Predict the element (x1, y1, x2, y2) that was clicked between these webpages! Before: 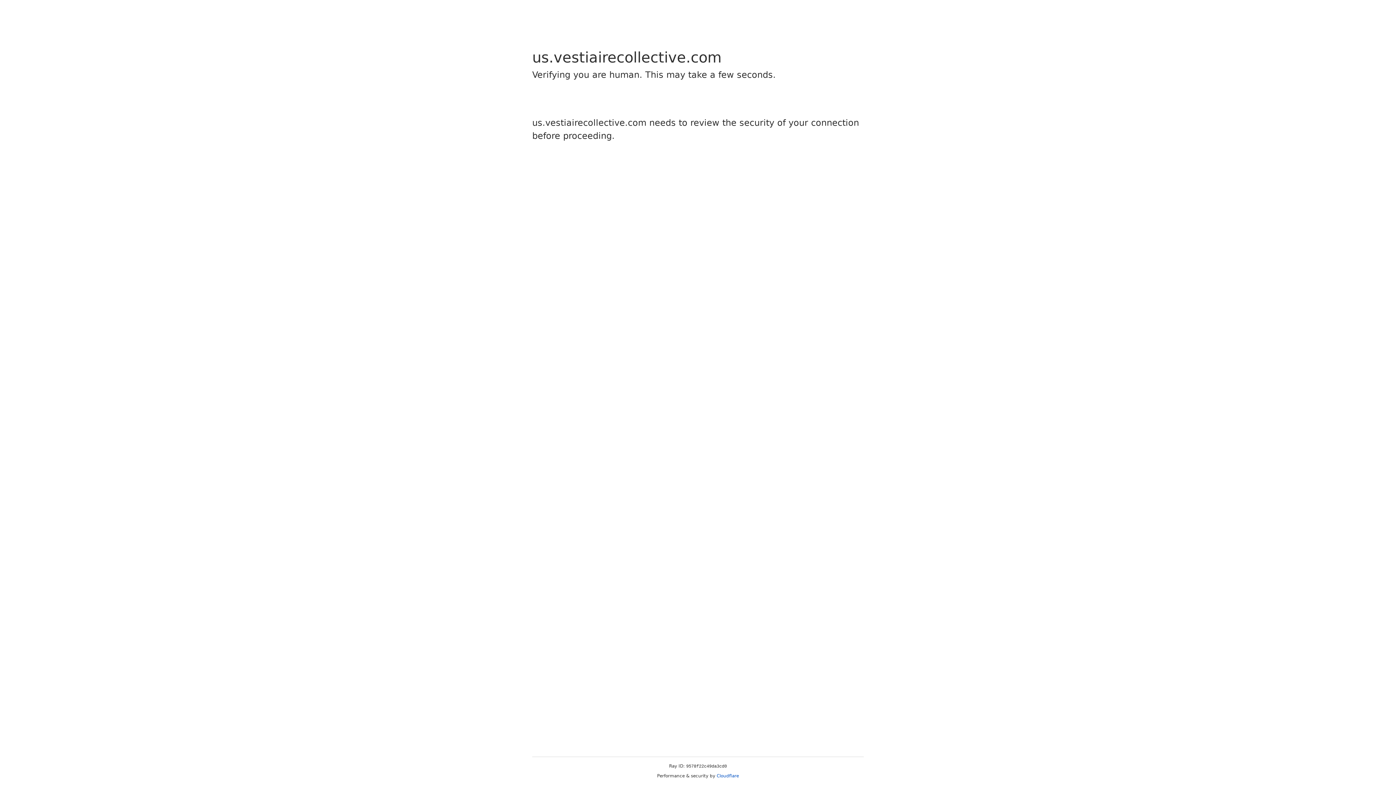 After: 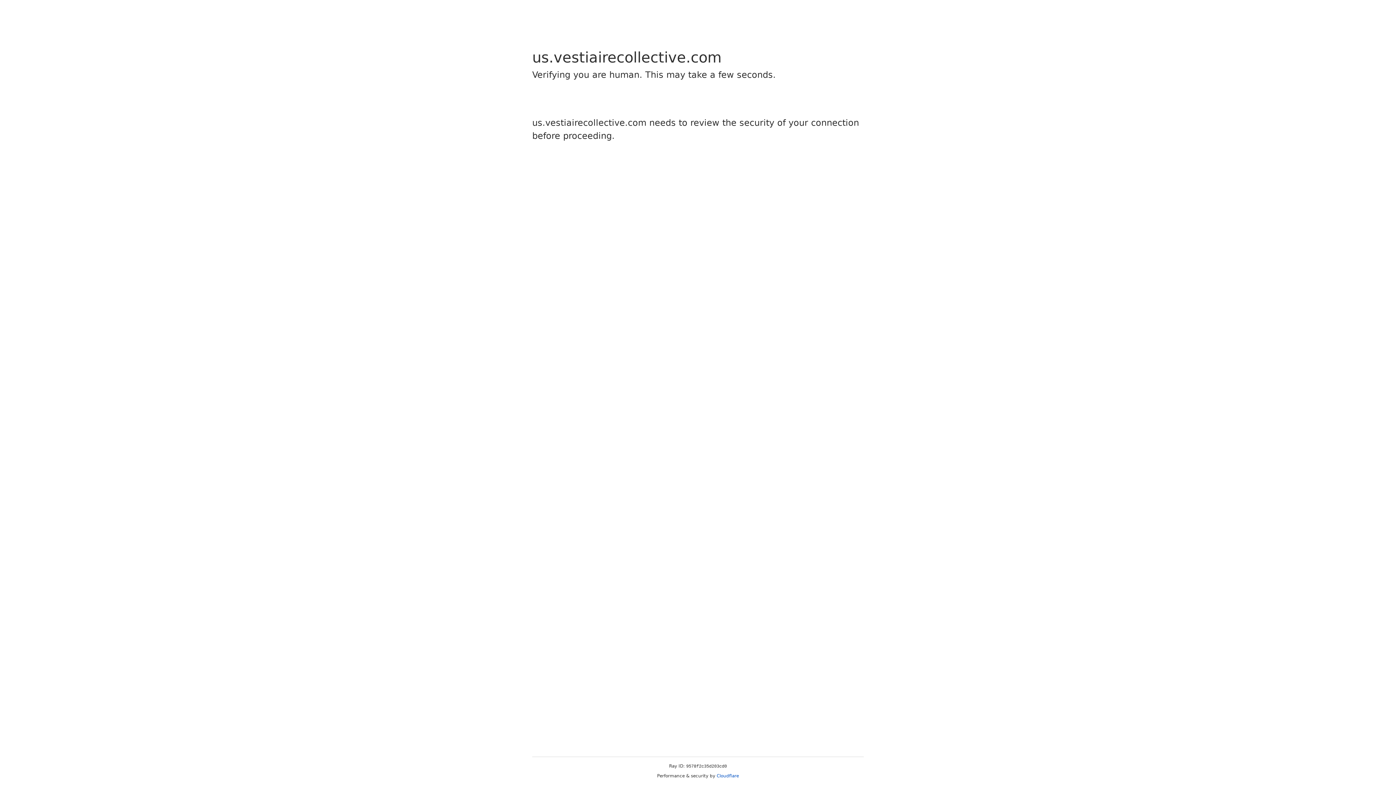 Action: label: Cloudflare bbox: (716, 773, 739, 778)